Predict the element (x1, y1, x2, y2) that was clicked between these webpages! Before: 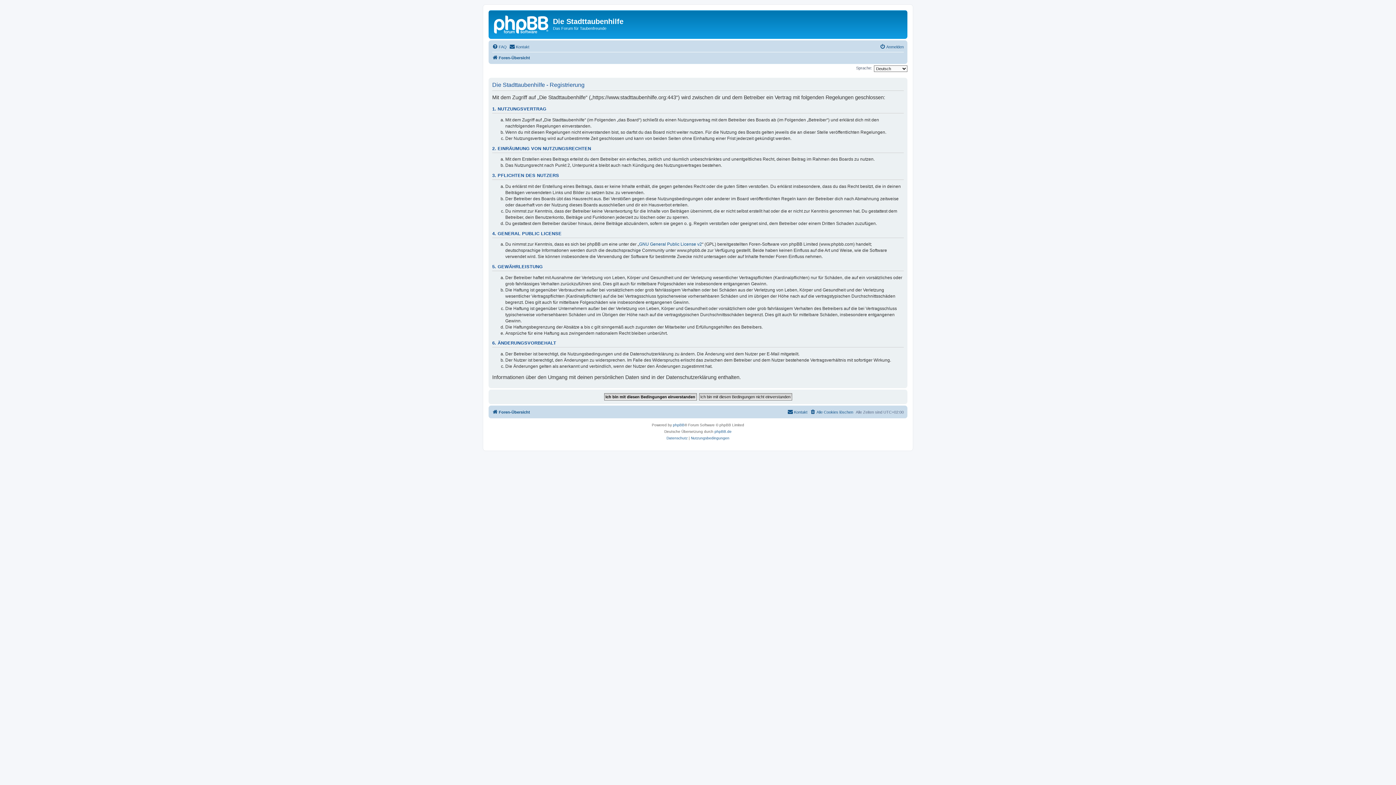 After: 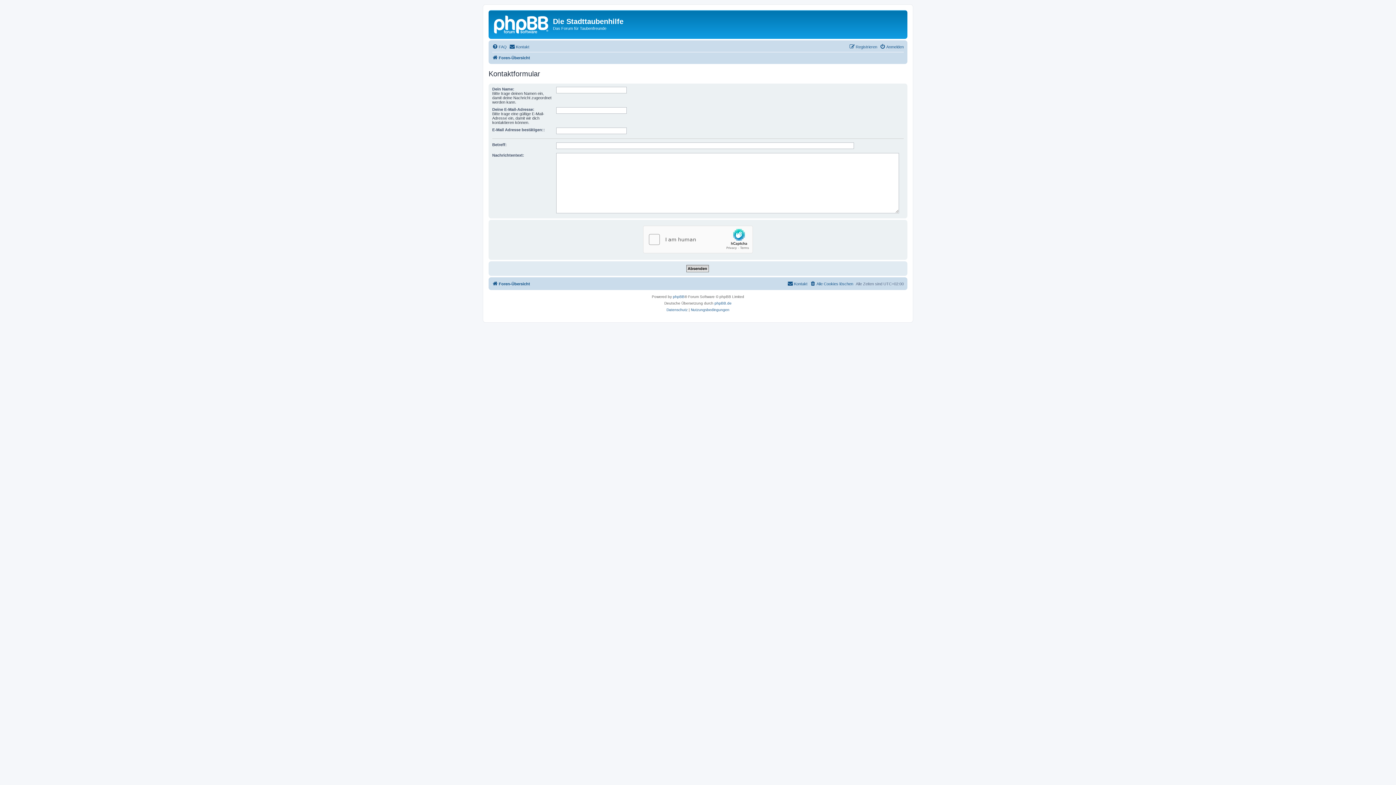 Action: bbox: (787, 408, 807, 416) label: Kontakt